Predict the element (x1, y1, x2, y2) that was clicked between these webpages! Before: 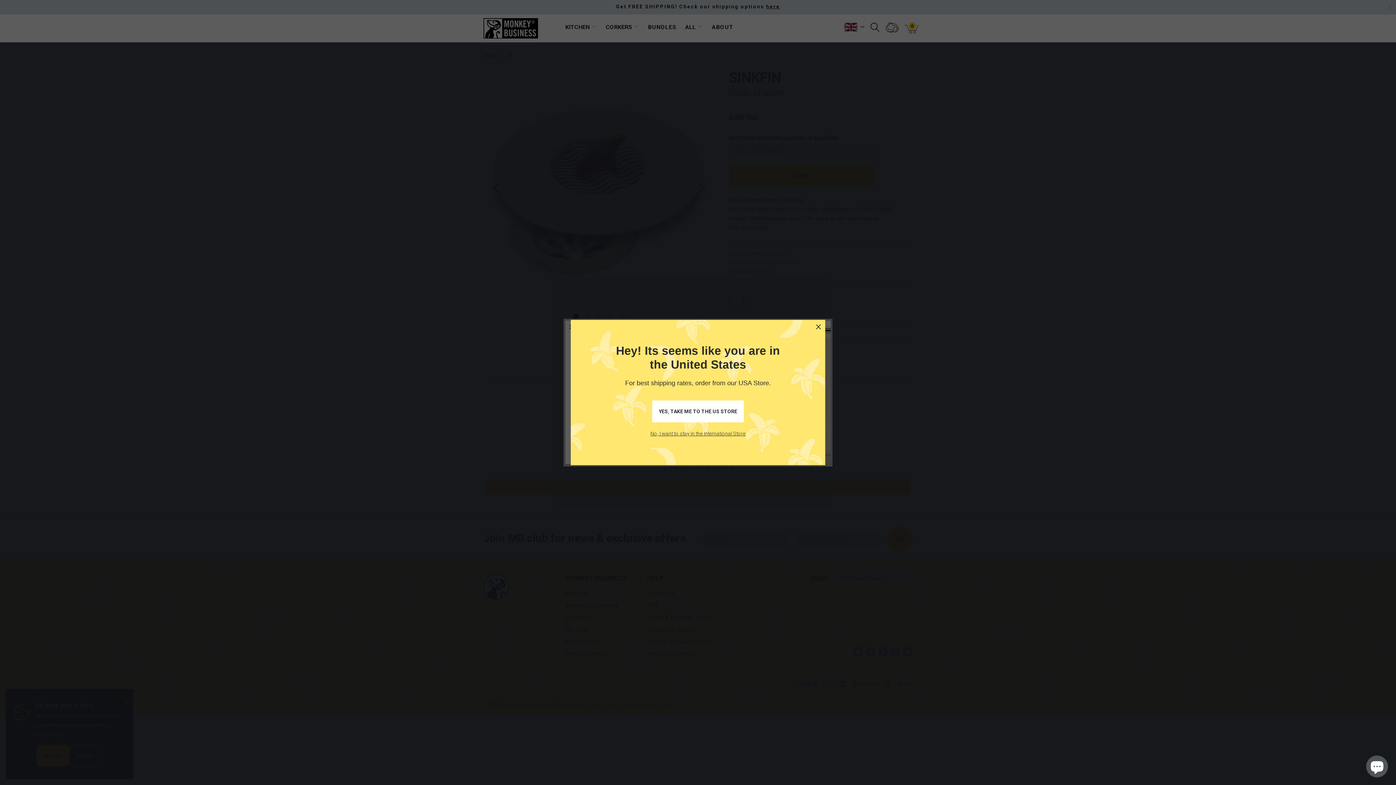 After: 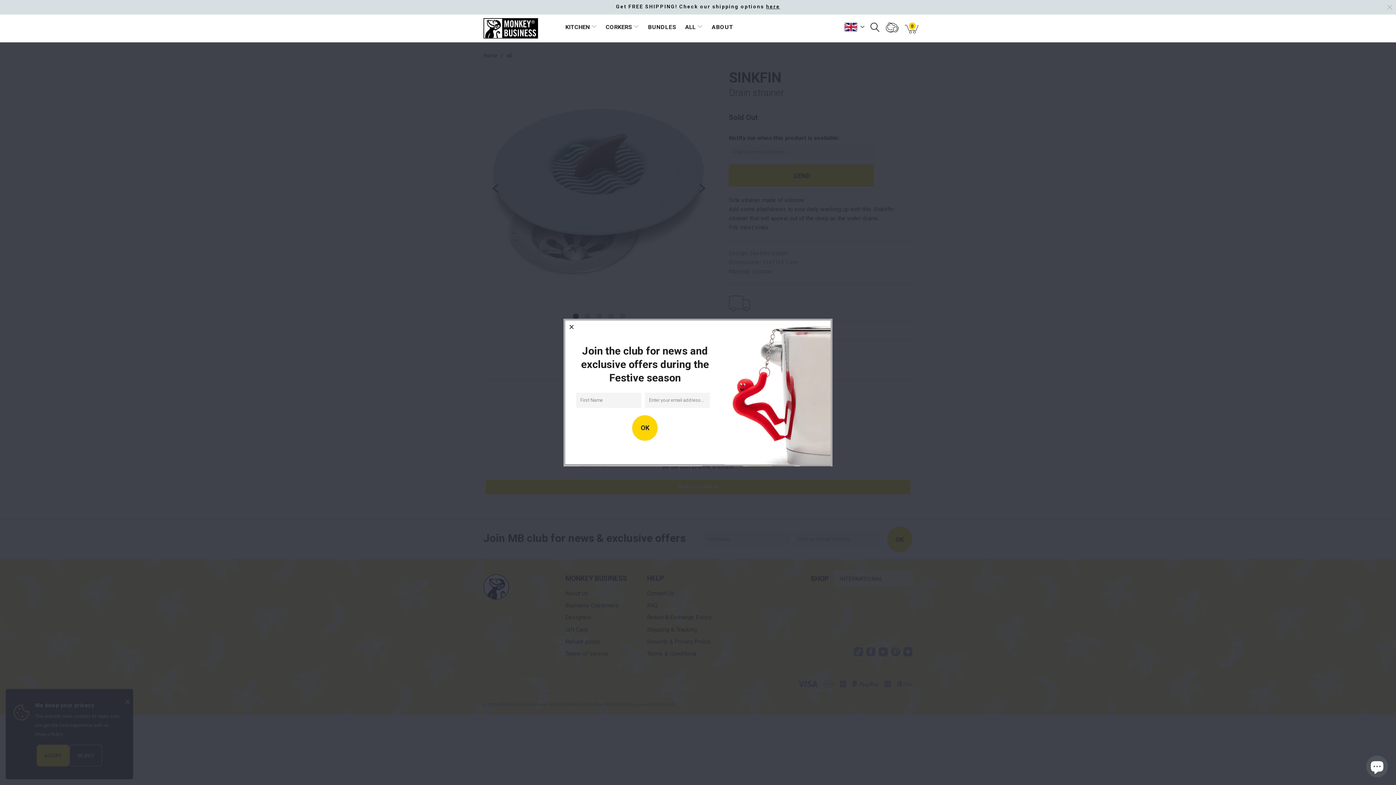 Action: label: No, I want to stay in the International Store bbox: (650, 426, 745, 441)